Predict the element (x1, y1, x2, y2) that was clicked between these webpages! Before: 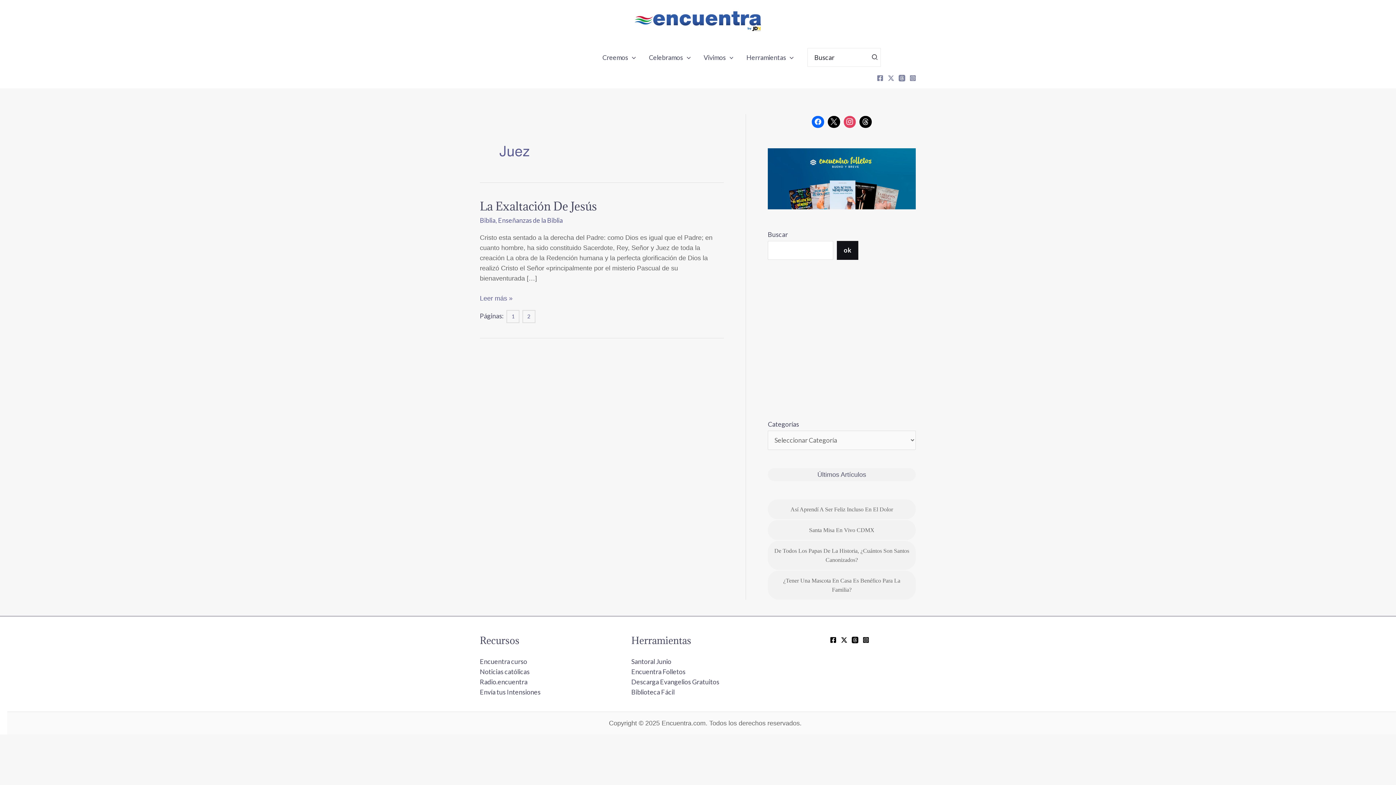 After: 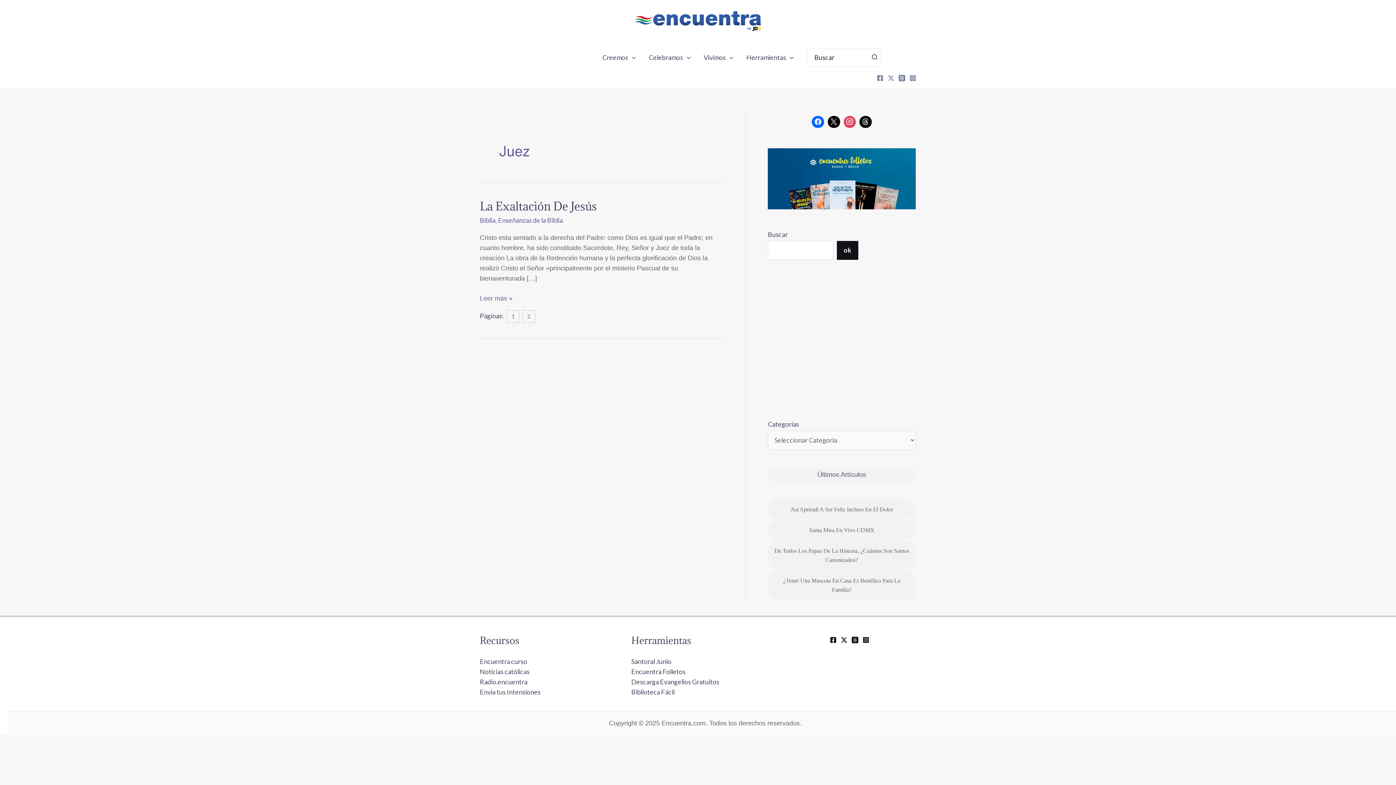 Action: bbox: (840, 637, 847, 643) label: Twitter / X